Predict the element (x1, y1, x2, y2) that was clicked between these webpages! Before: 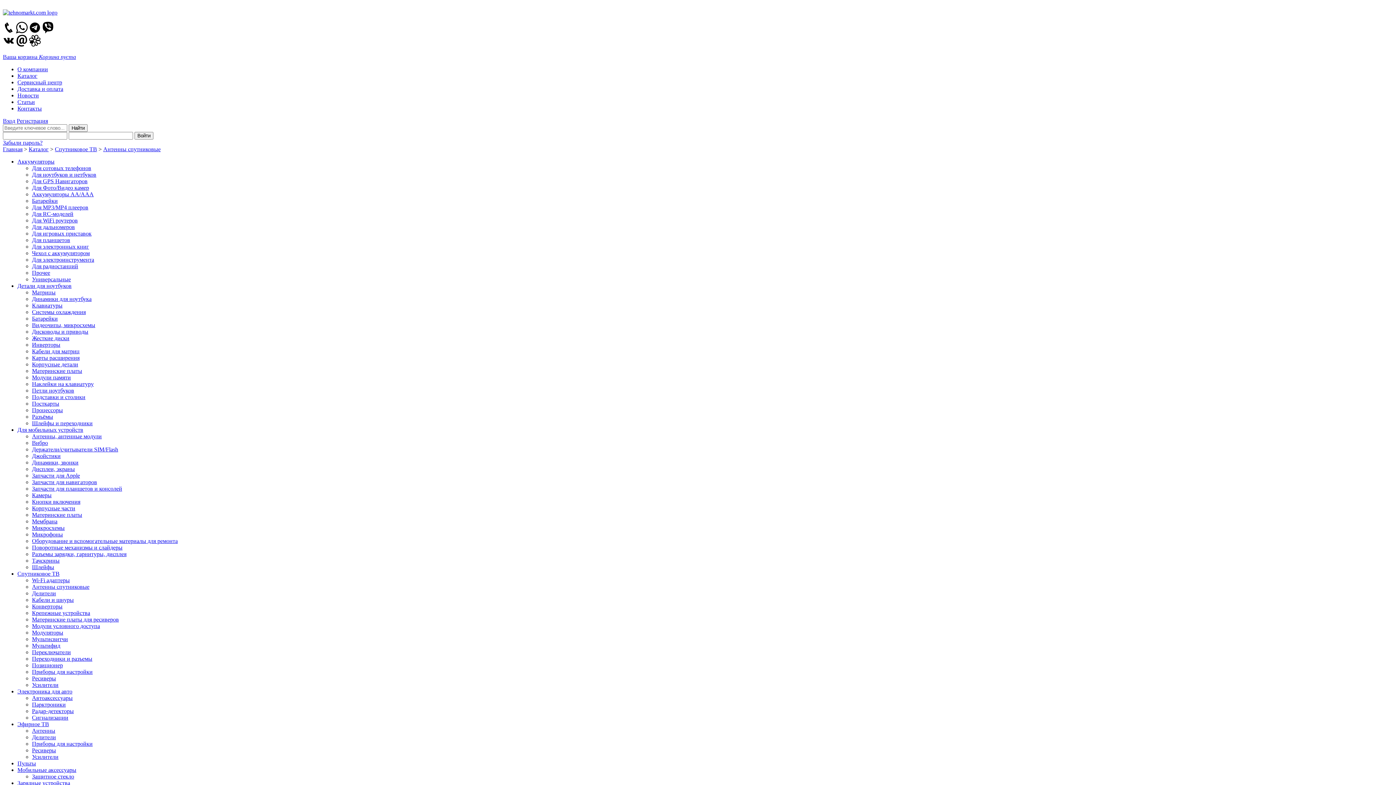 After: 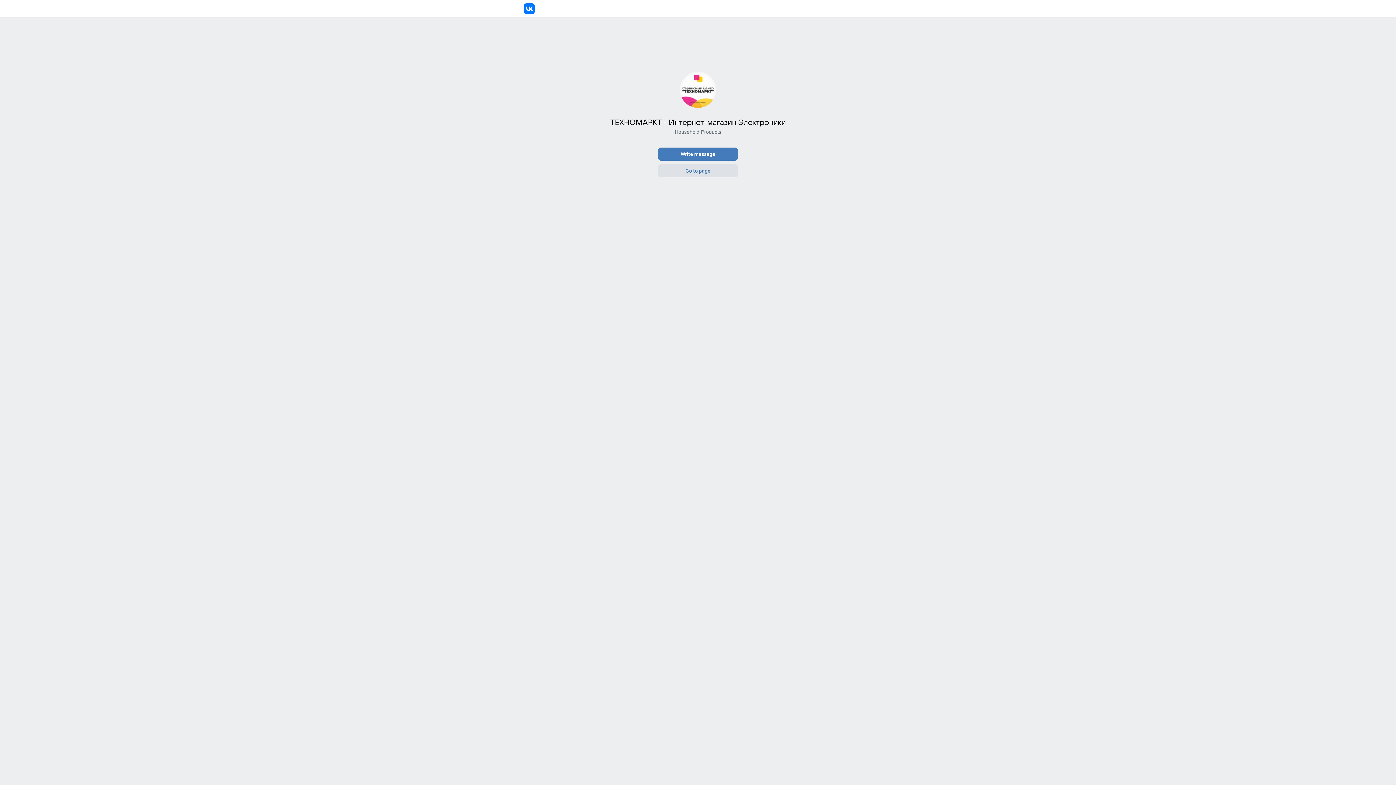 Action: bbox: (2, 41, 14, 47)